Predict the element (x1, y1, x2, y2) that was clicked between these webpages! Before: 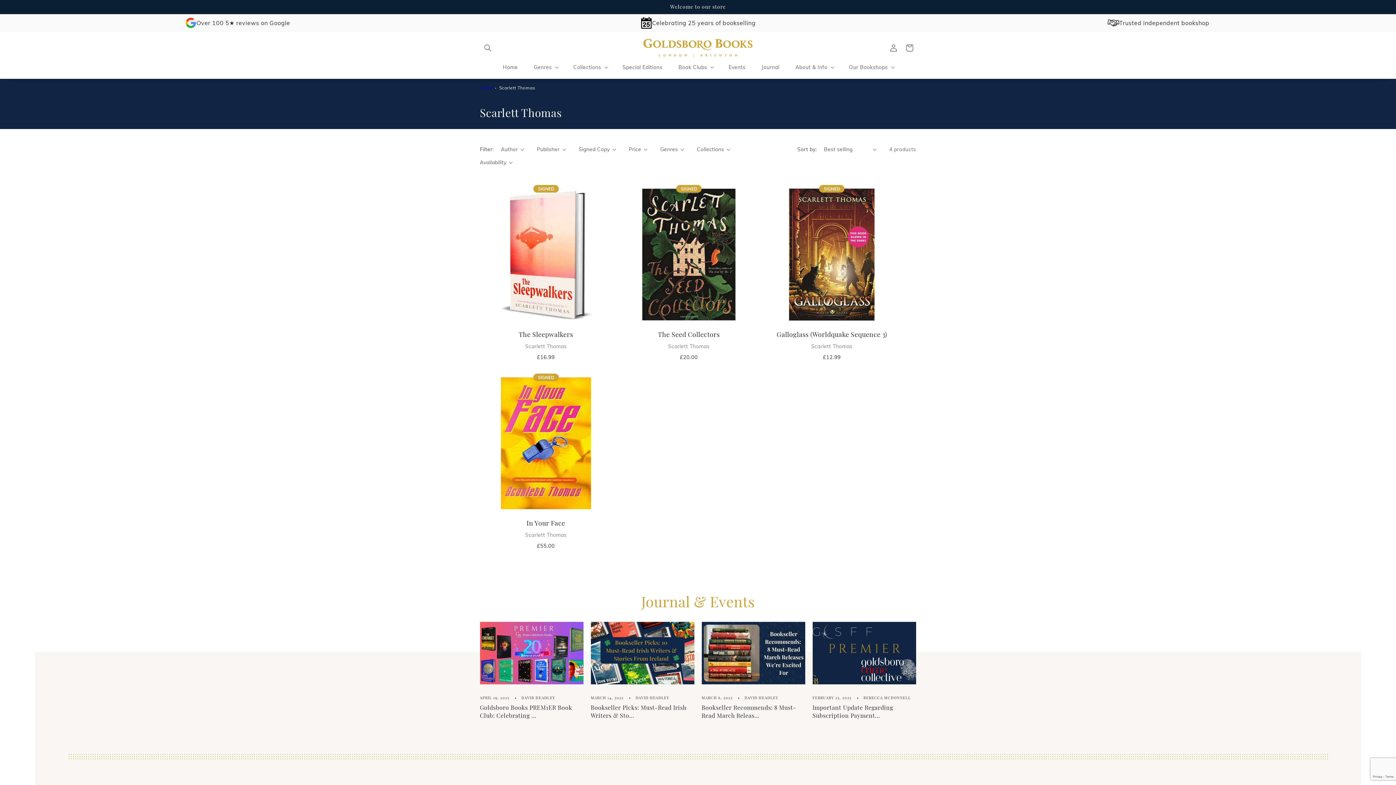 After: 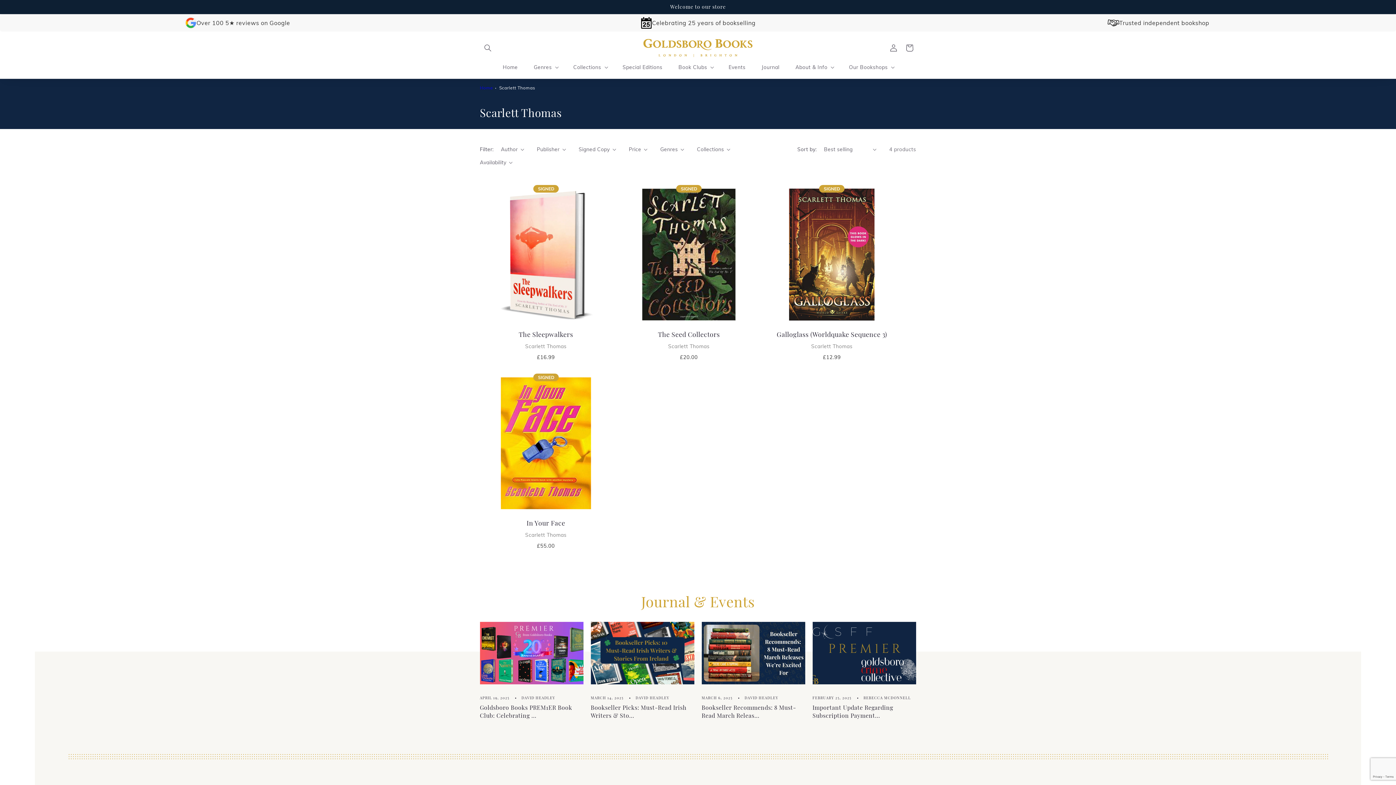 Action: label: Scarlett Thomas bbox: (499, 85, 535, 90)